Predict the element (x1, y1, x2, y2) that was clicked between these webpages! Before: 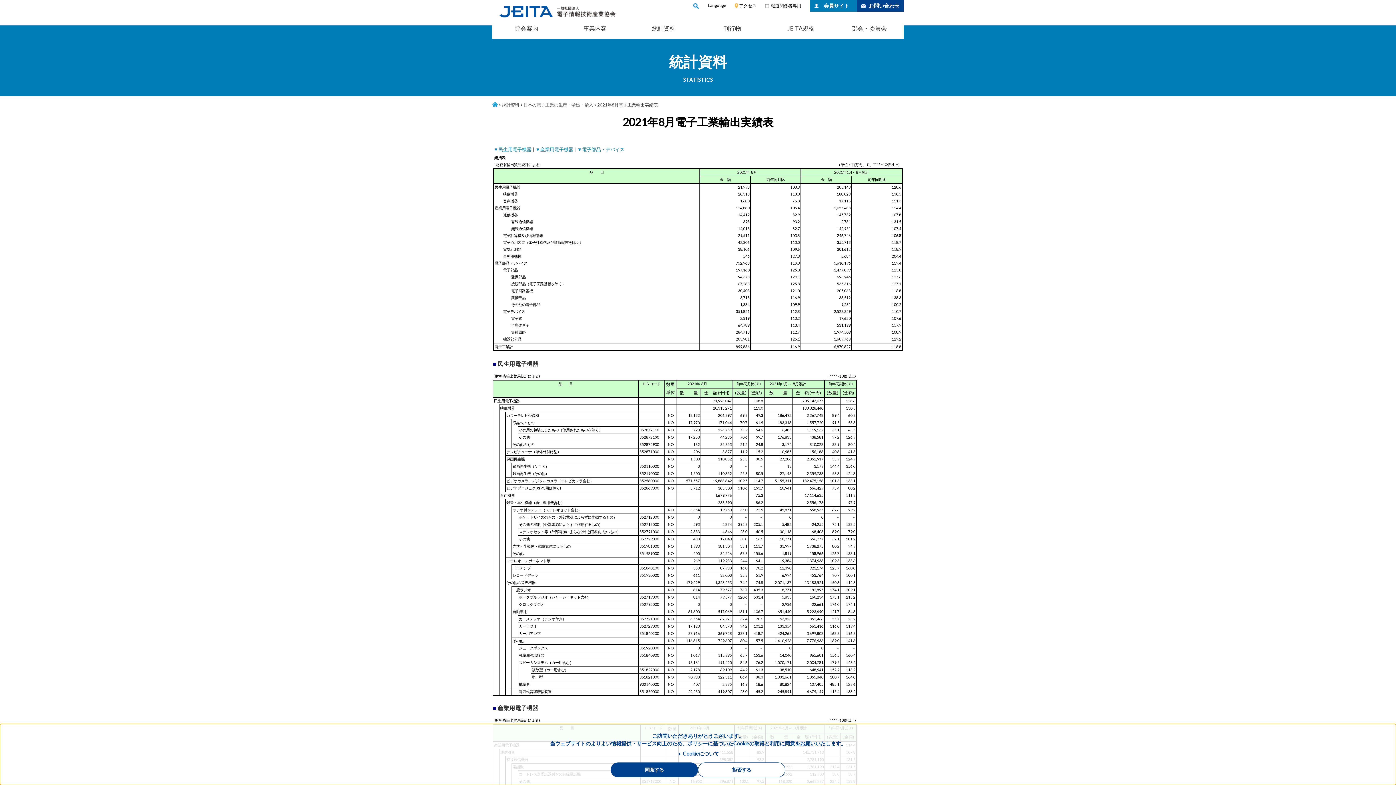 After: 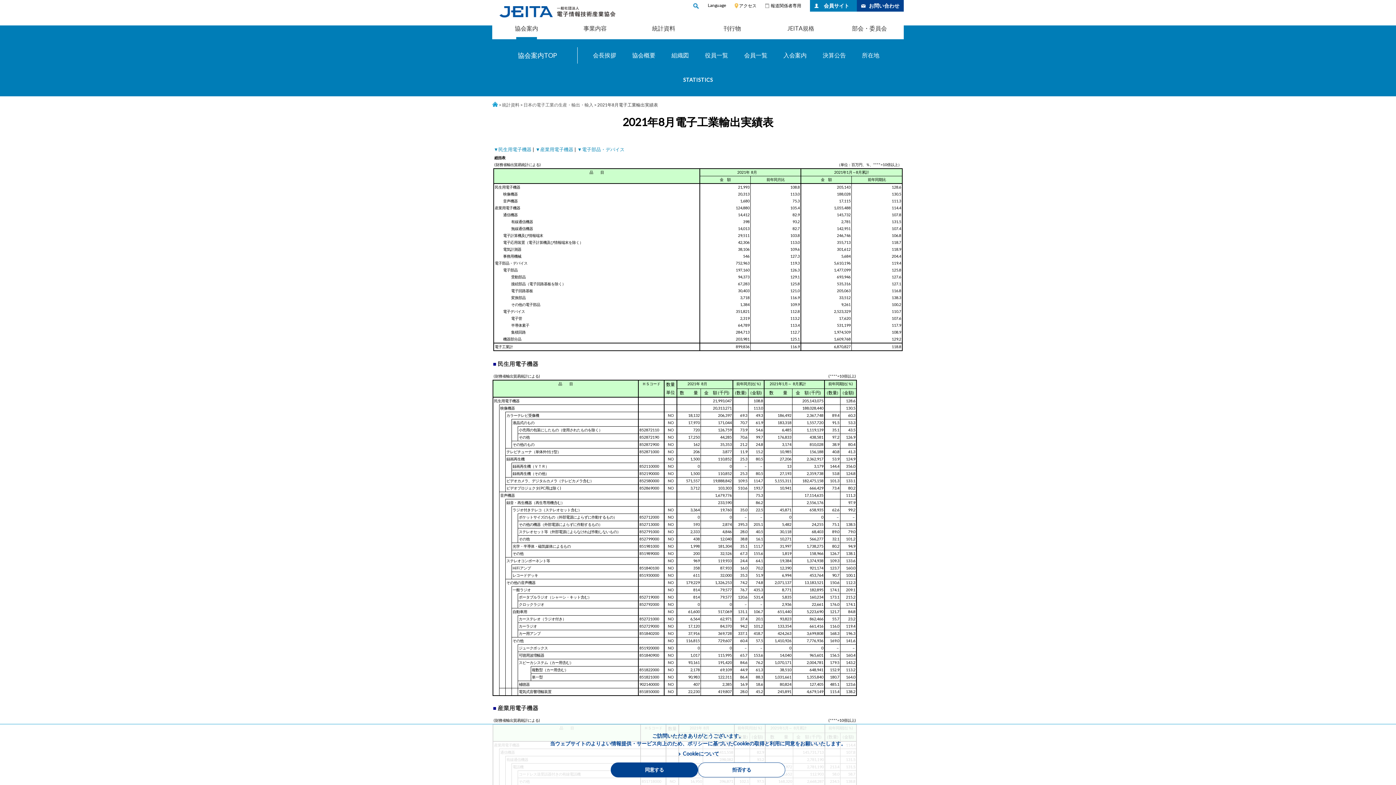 Action: bbox: (492, 17, 560, 39) label: 協会案内